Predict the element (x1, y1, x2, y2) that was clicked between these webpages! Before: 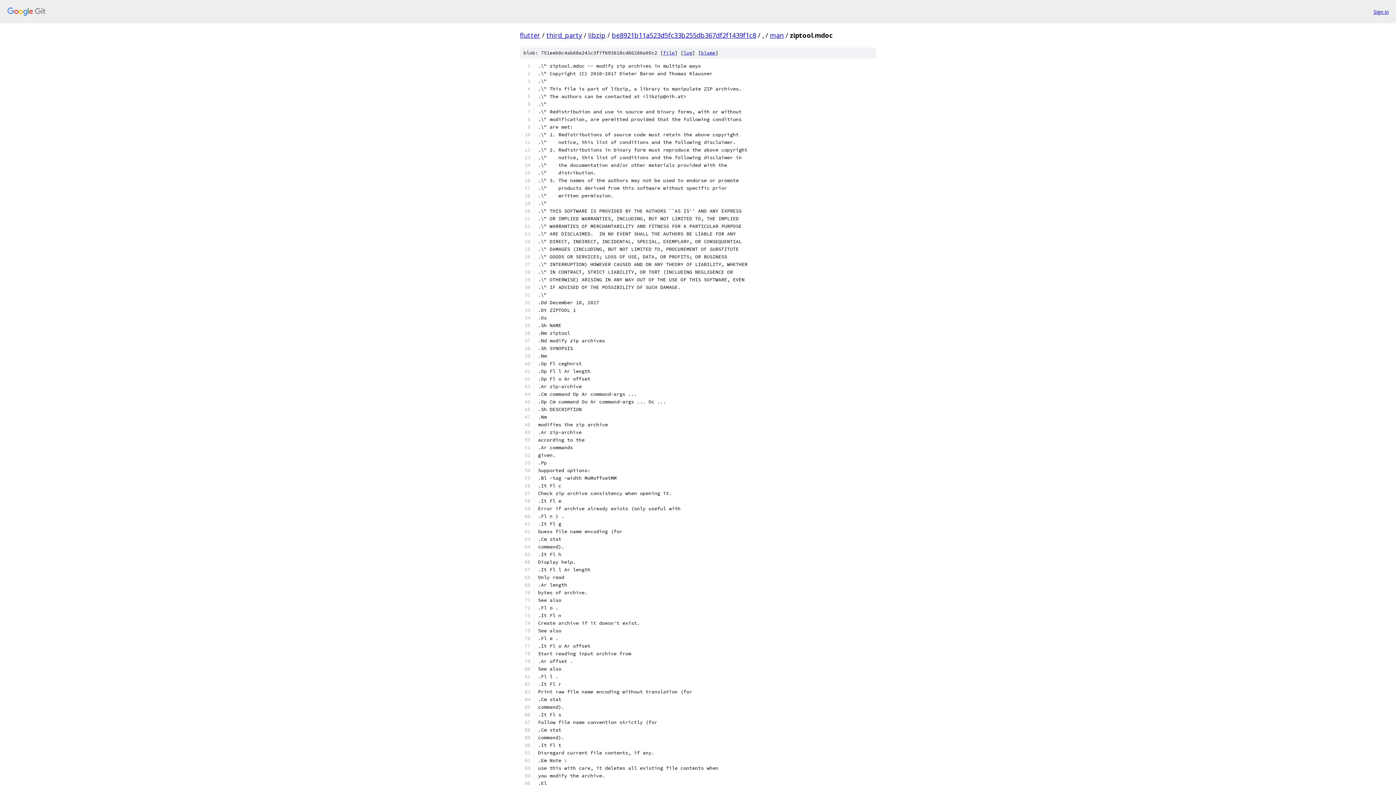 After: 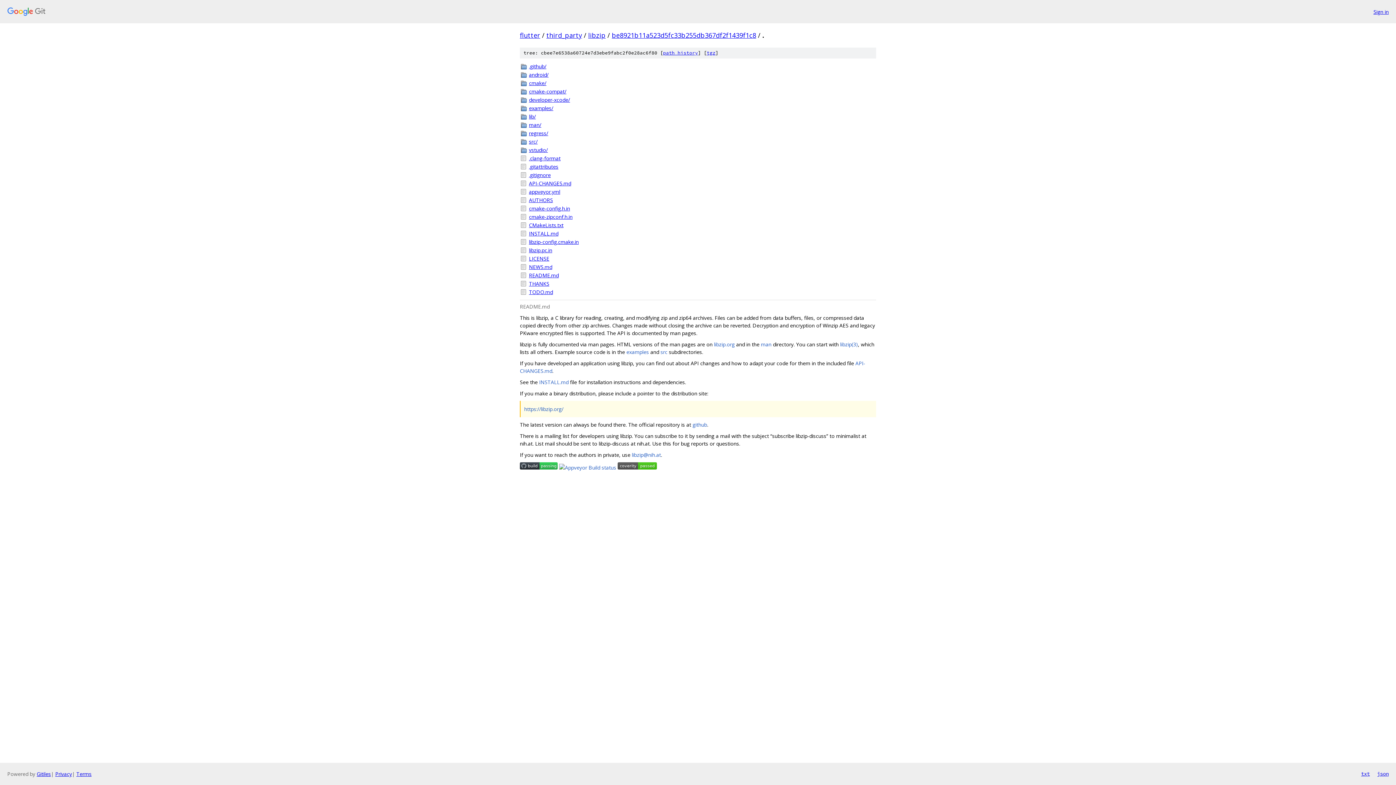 Action: label: . bbox: (762, 30, 764, 39)